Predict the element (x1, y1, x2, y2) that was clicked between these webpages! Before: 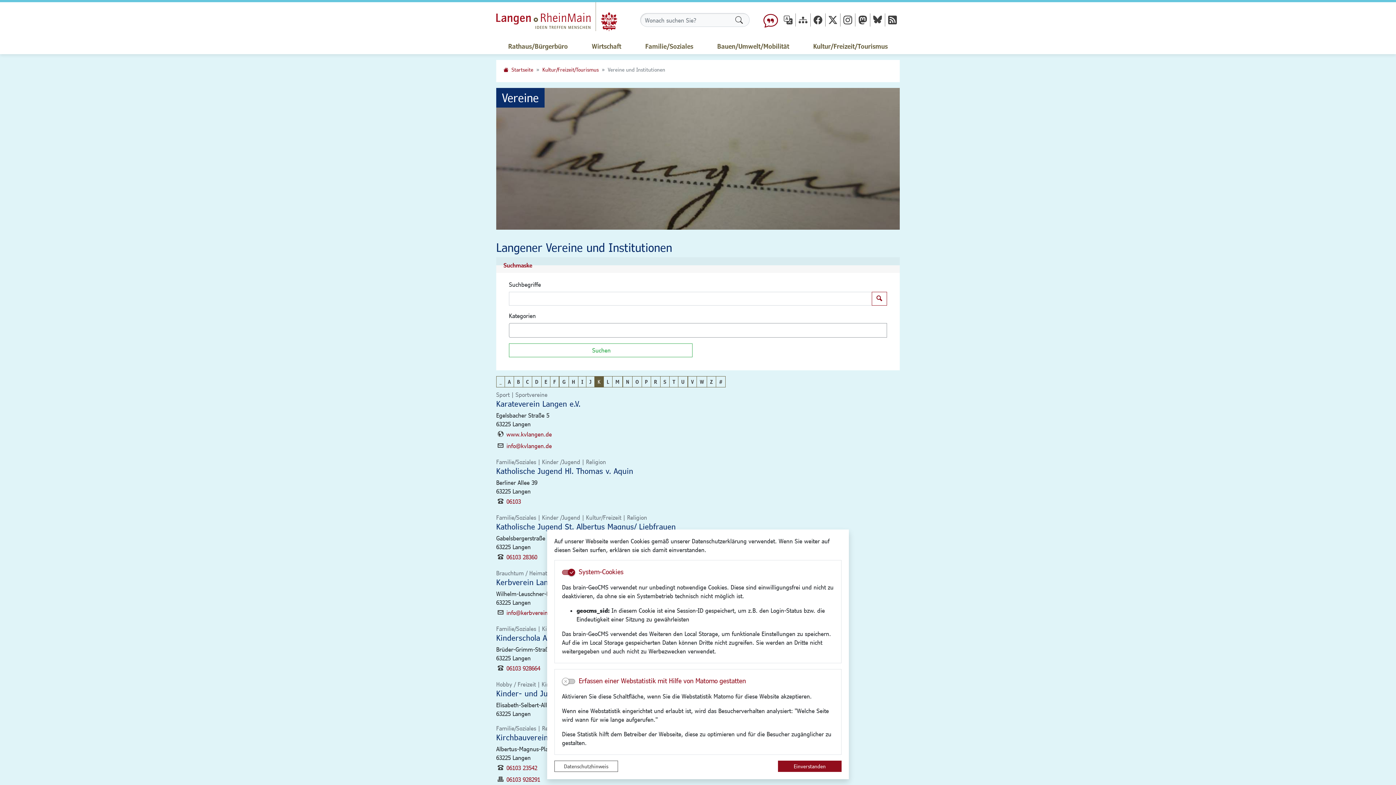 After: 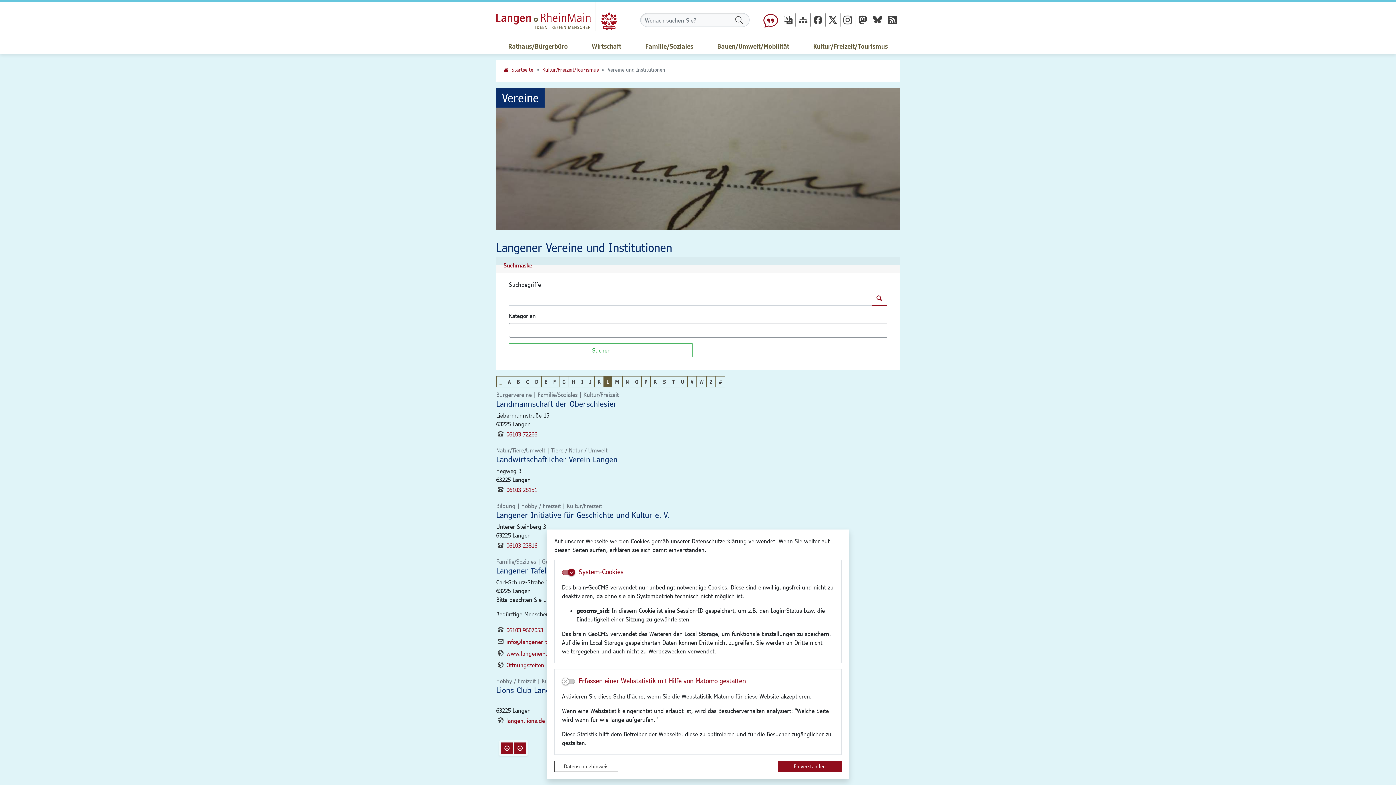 Action: label: L bbox: (603, 376, 612, 387)